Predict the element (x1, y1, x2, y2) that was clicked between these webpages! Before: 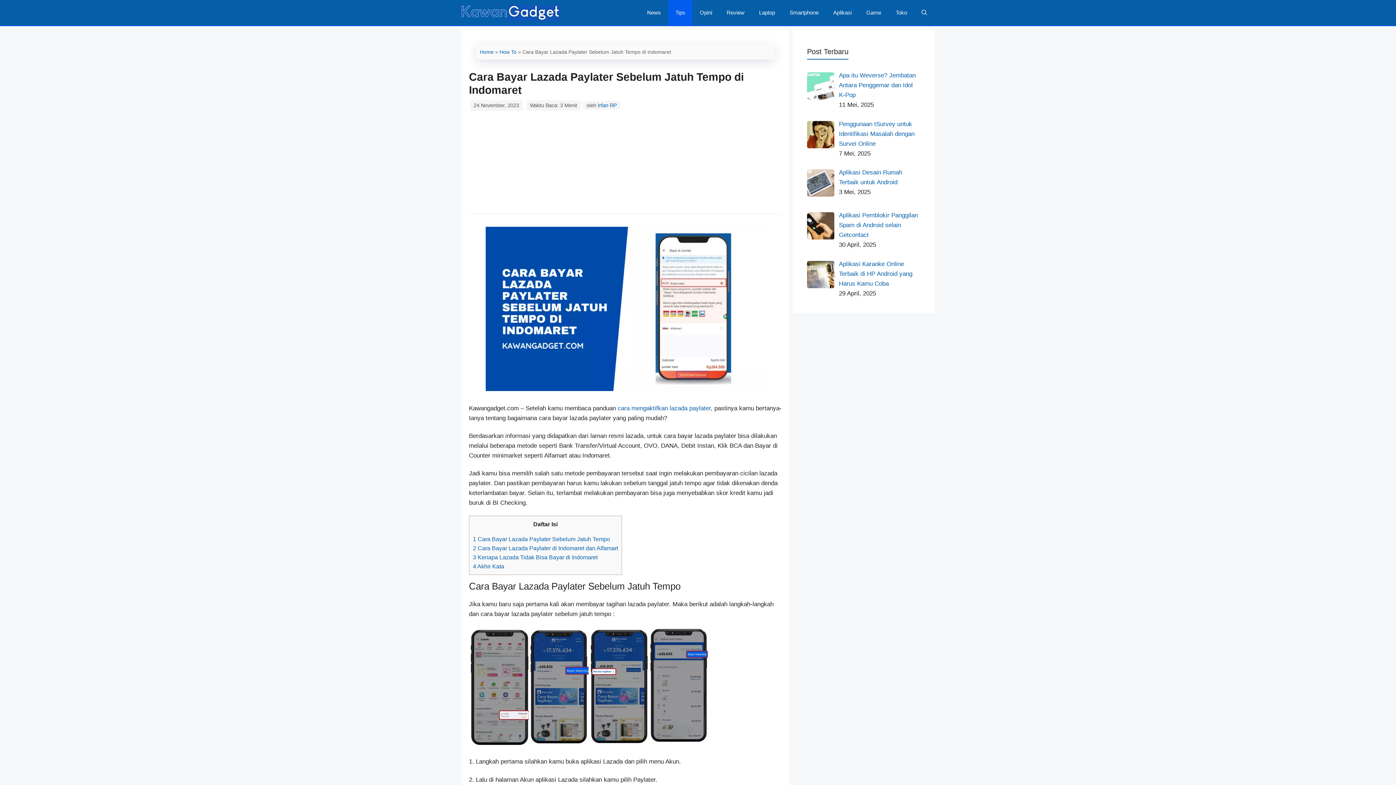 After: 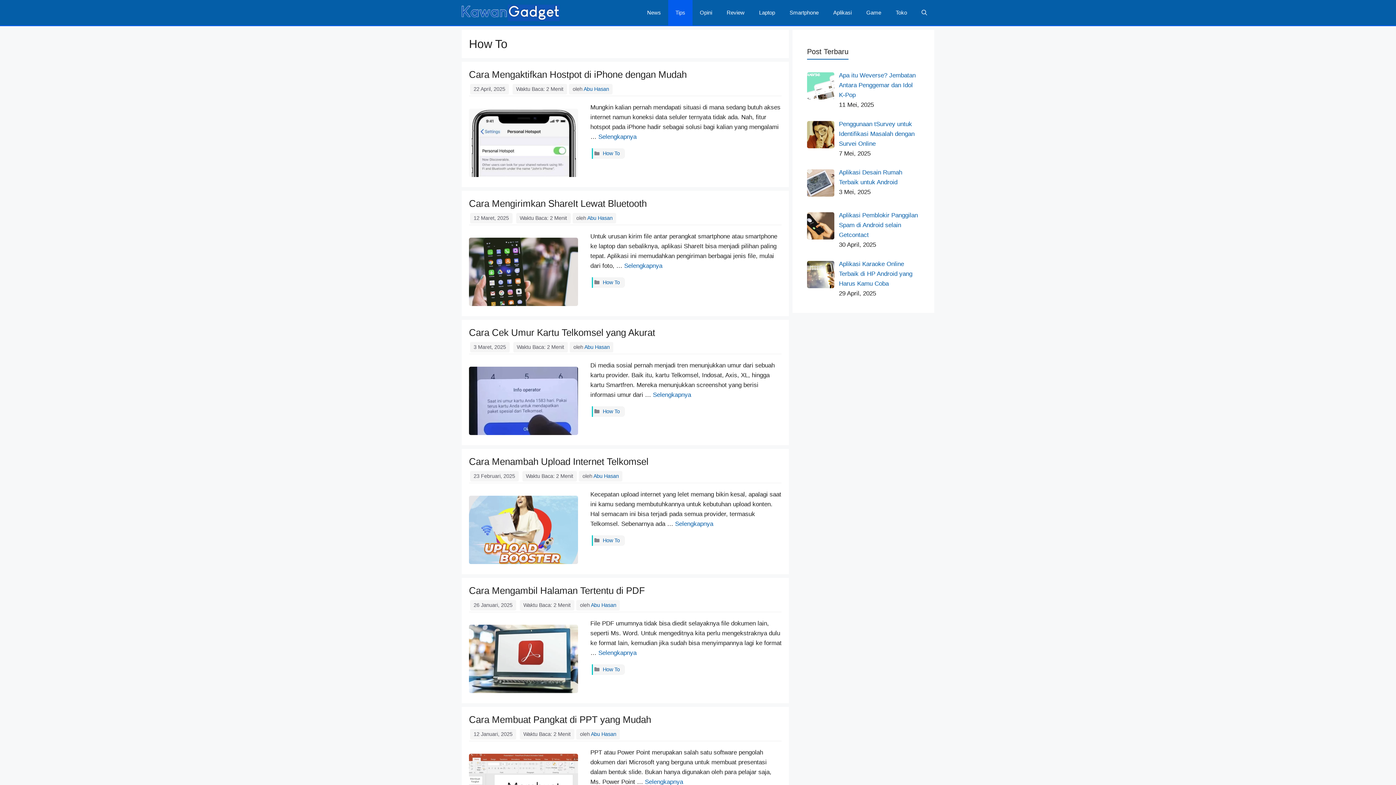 Action: label: Tips bbox: (668, 0, 692, 25)